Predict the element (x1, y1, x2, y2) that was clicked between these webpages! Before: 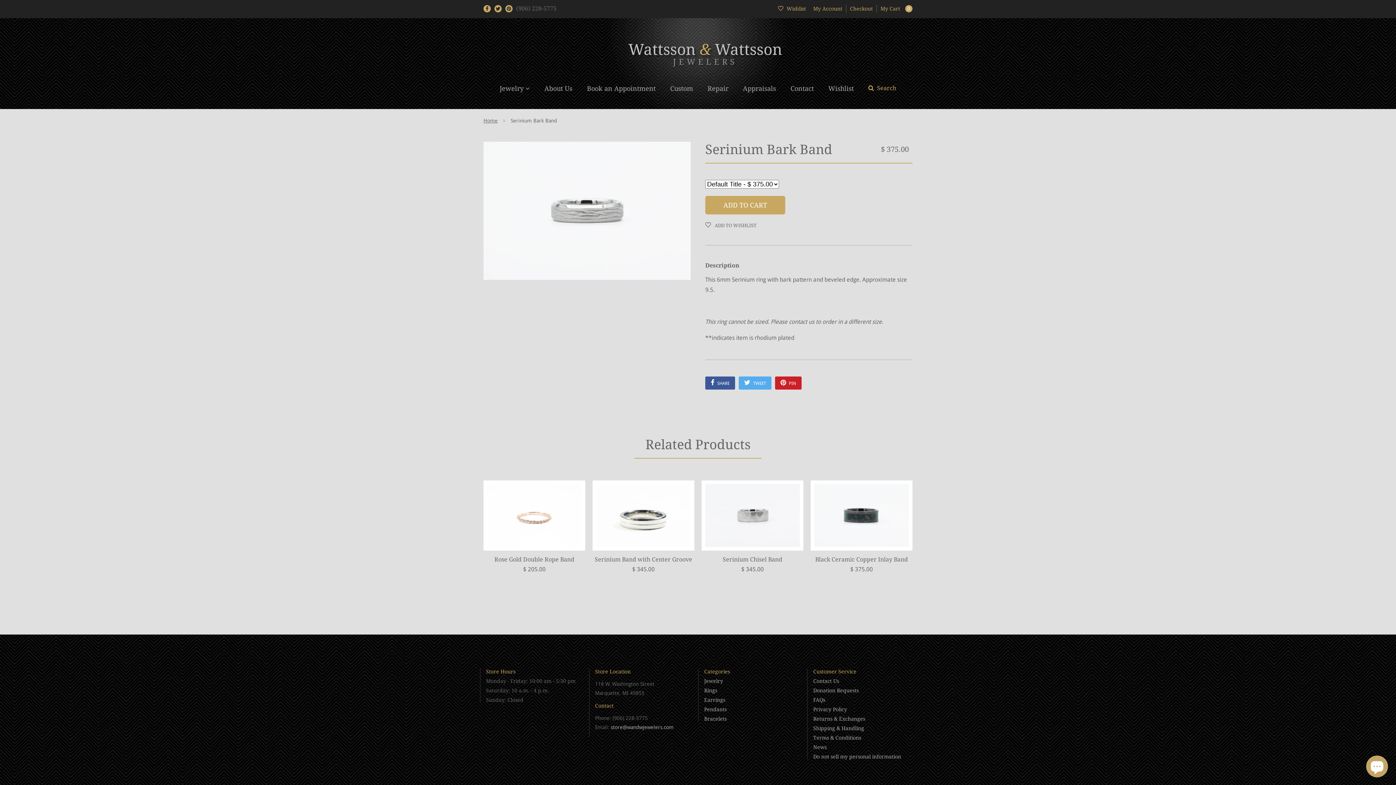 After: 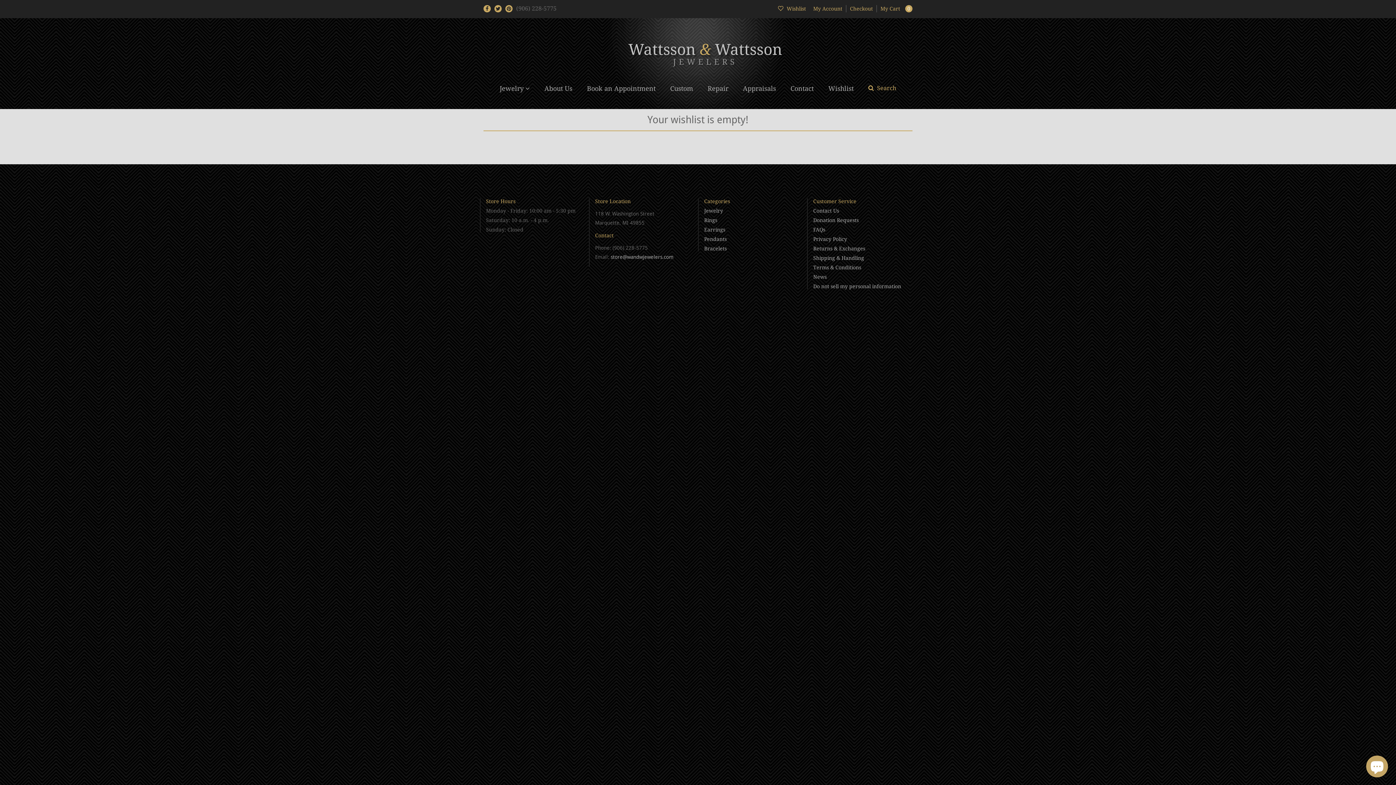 Action: bbox: (778, 5, 806, 12) label:  Wishlist